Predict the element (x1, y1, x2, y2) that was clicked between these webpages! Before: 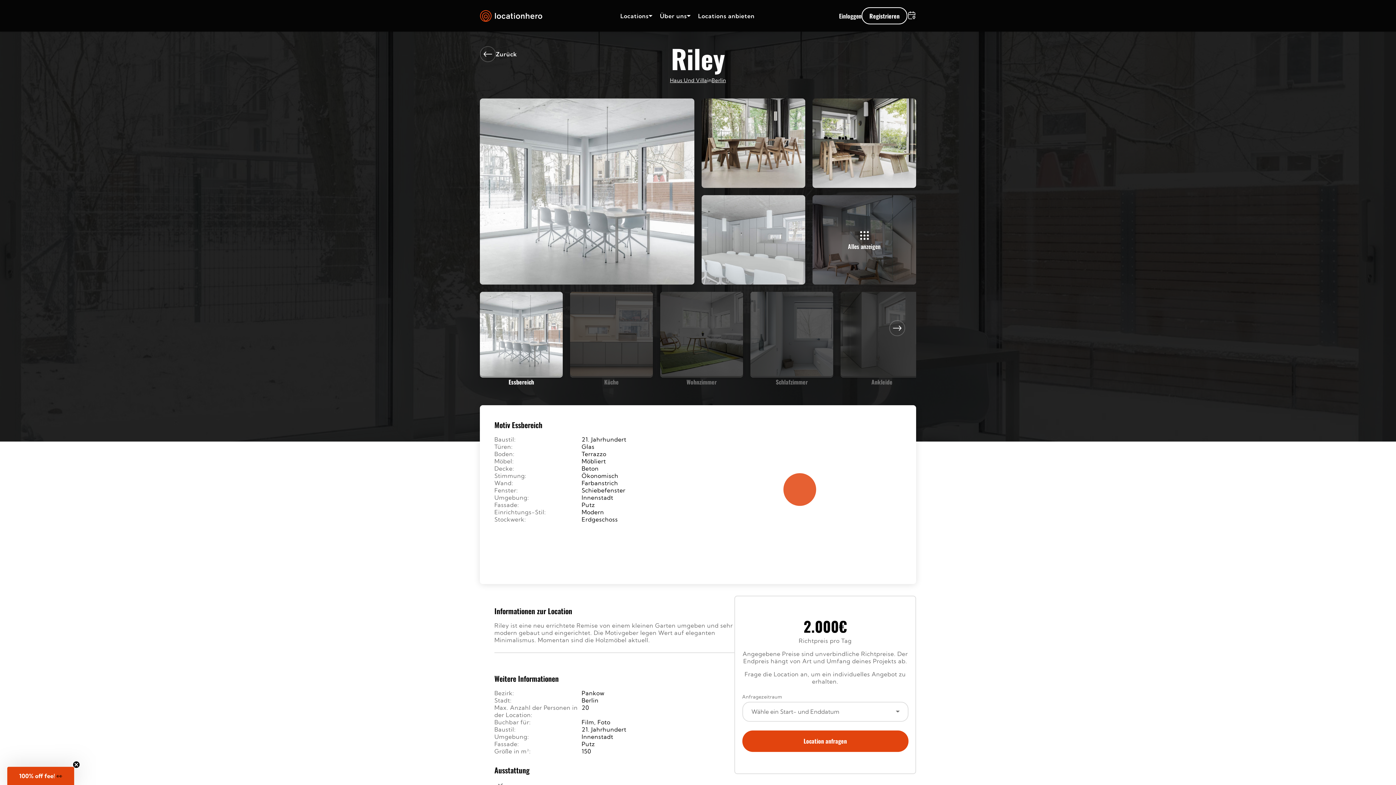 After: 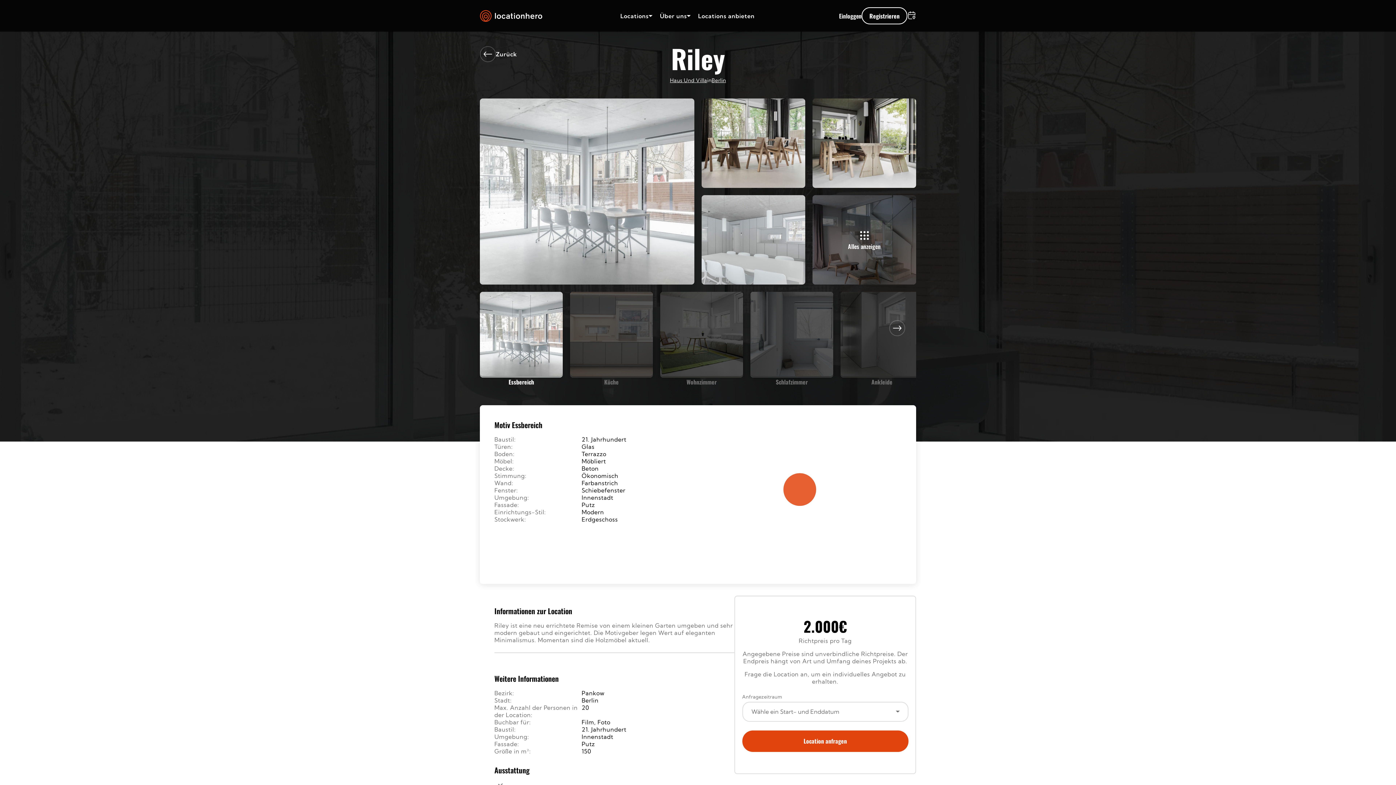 Action: label: Close teaser bbox: (72, 779, 80, 786)